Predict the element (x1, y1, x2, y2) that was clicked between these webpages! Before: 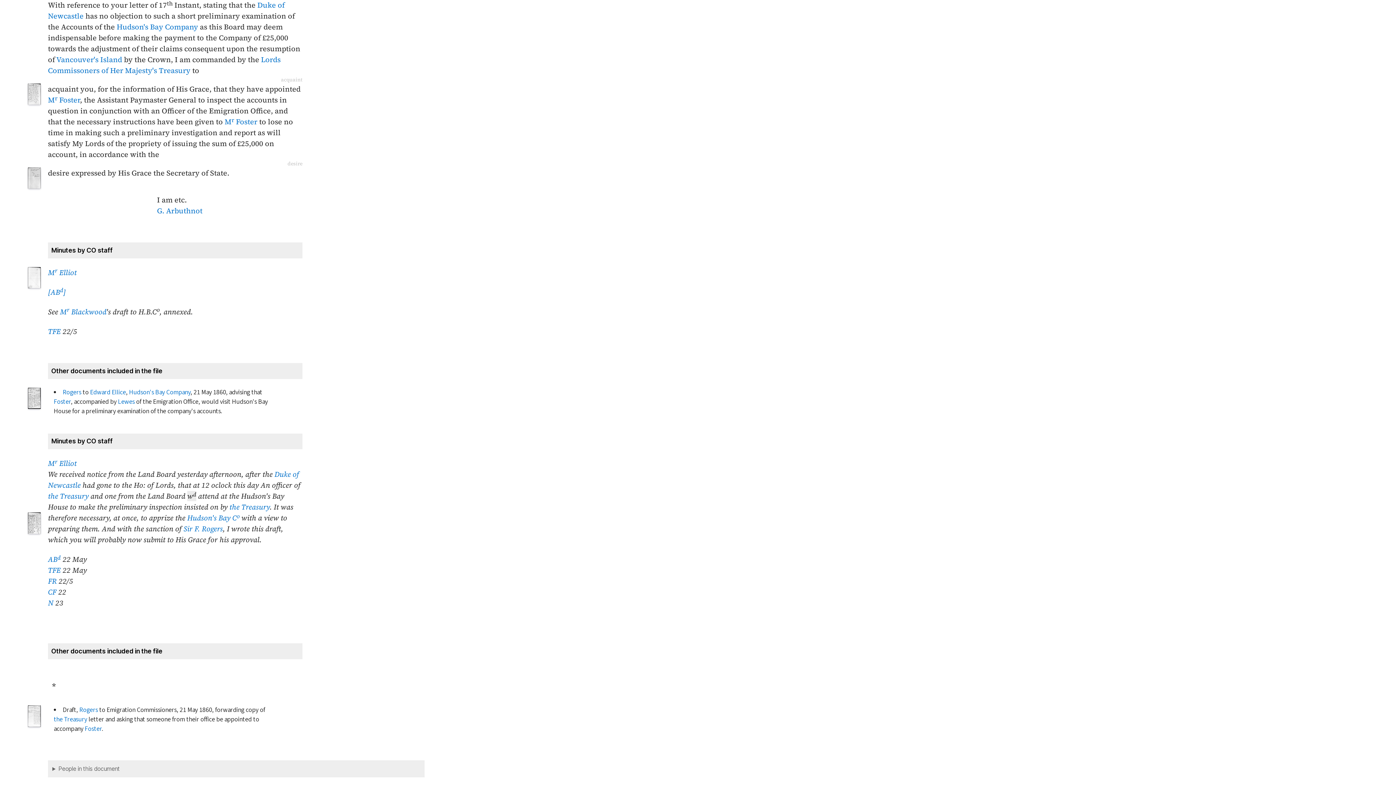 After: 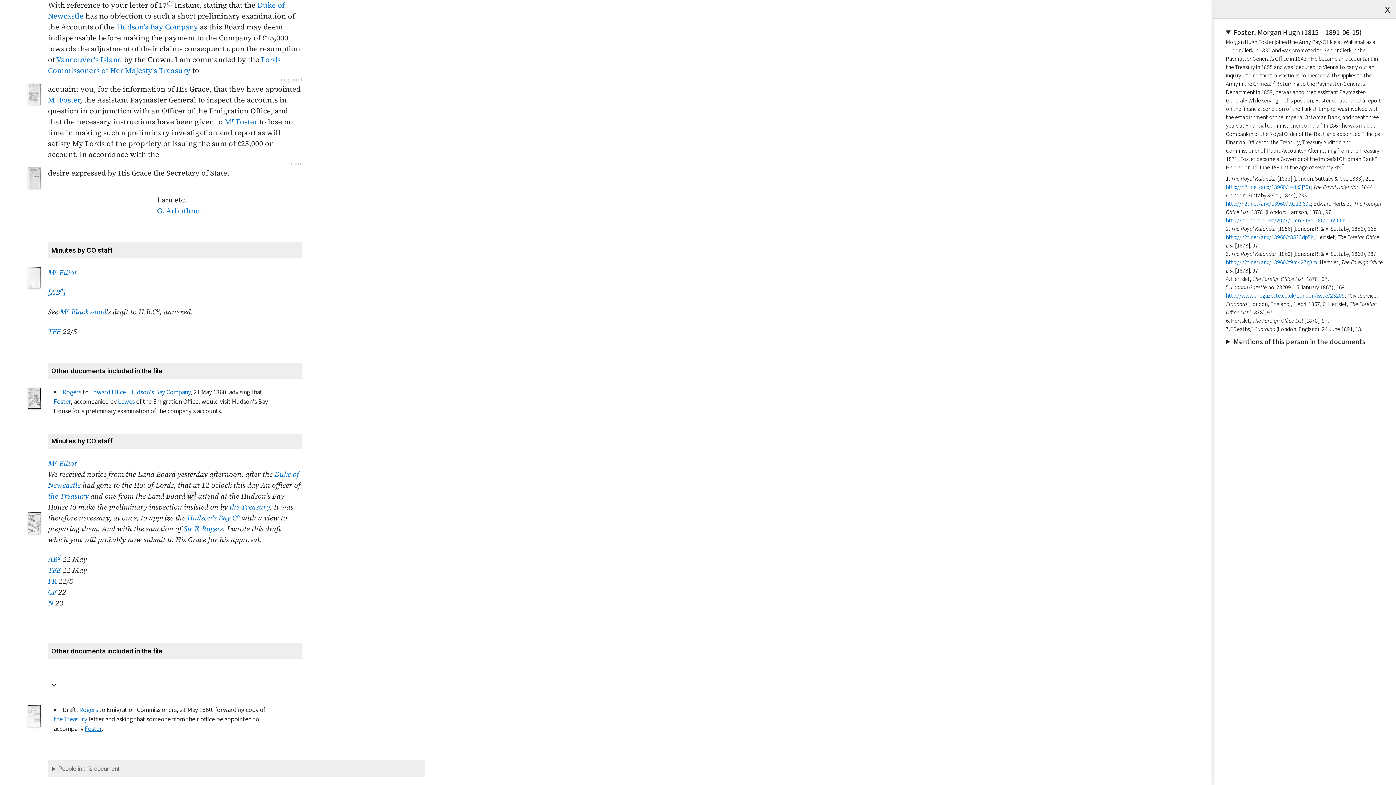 Action: bbox: (84, 724, 101, 733) label: Foster